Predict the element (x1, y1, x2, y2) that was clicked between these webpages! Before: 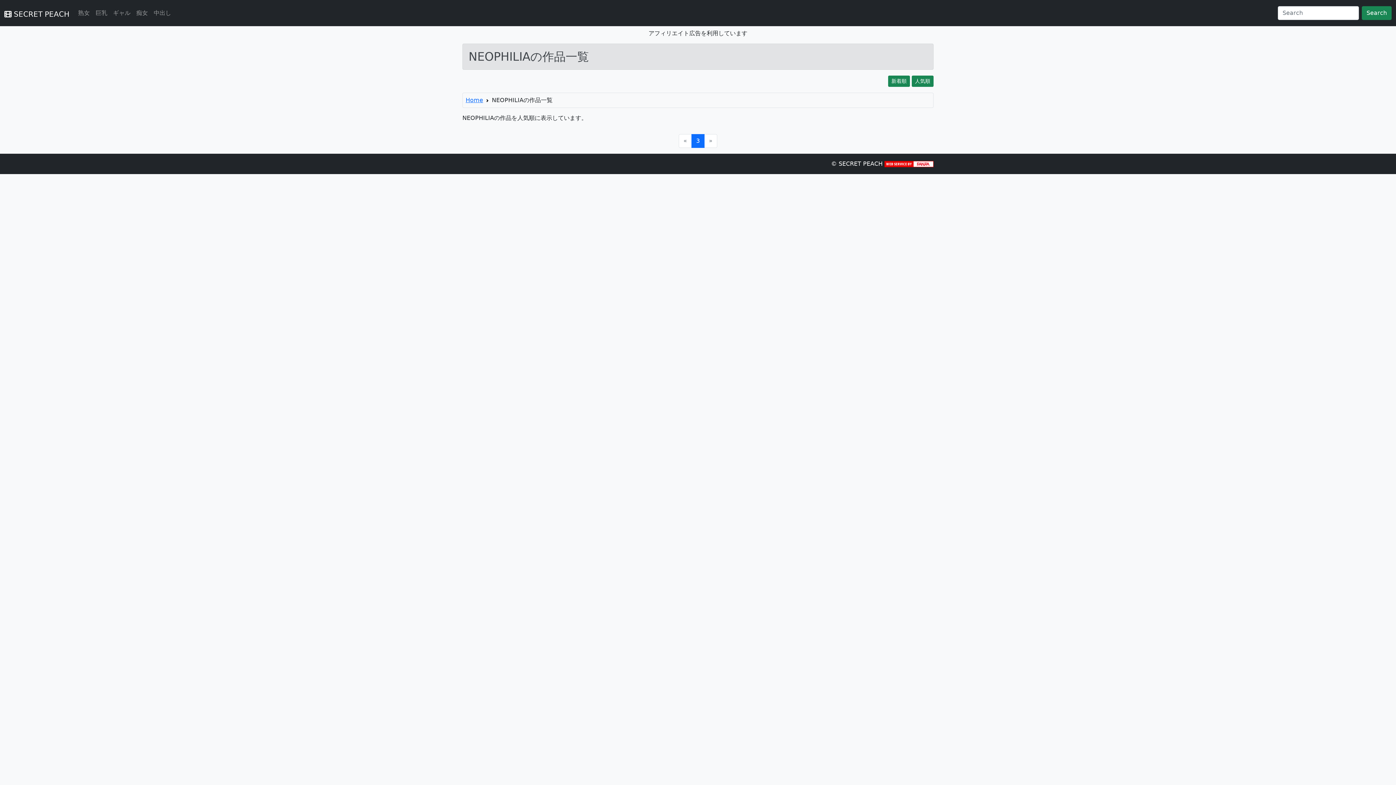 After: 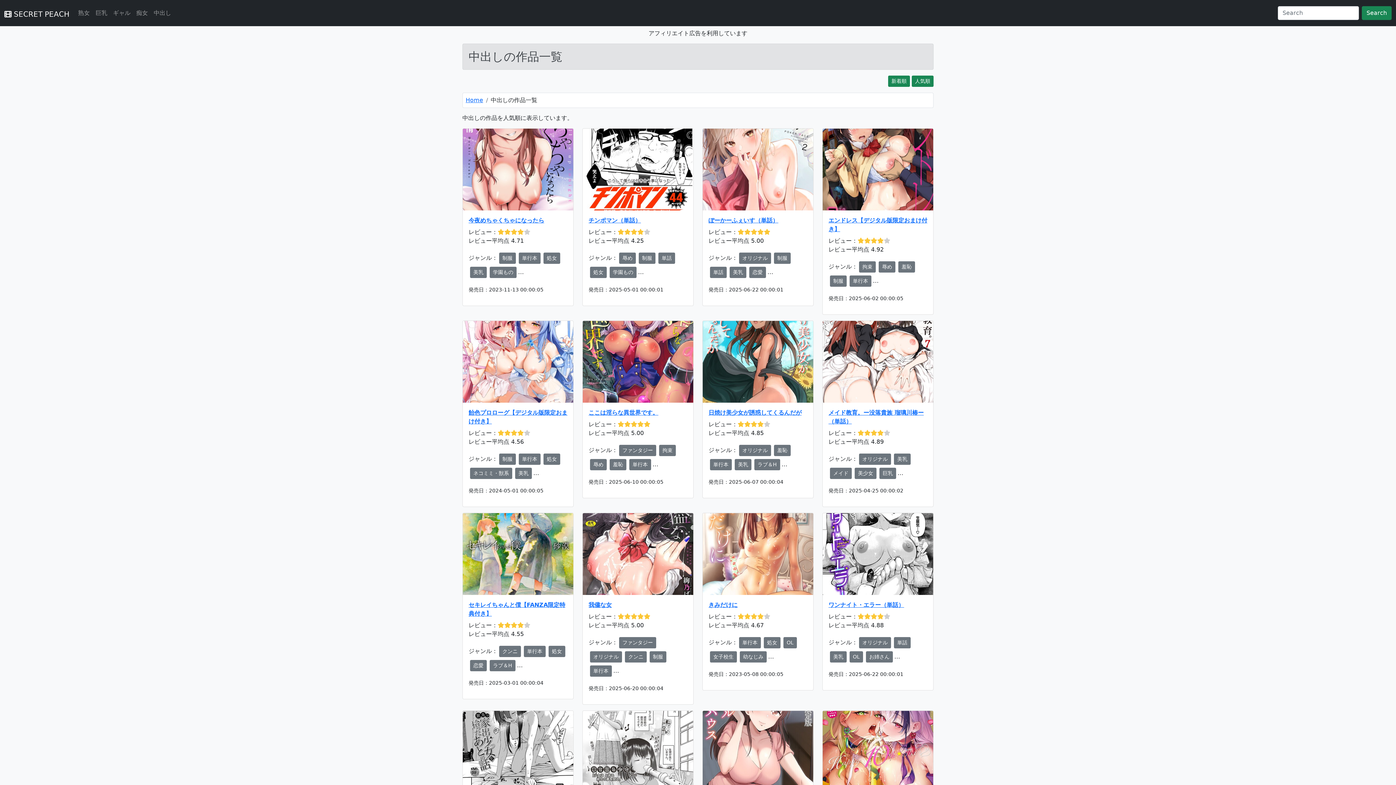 Action: label: 中出し bbox: (150, 5, 174, 20)